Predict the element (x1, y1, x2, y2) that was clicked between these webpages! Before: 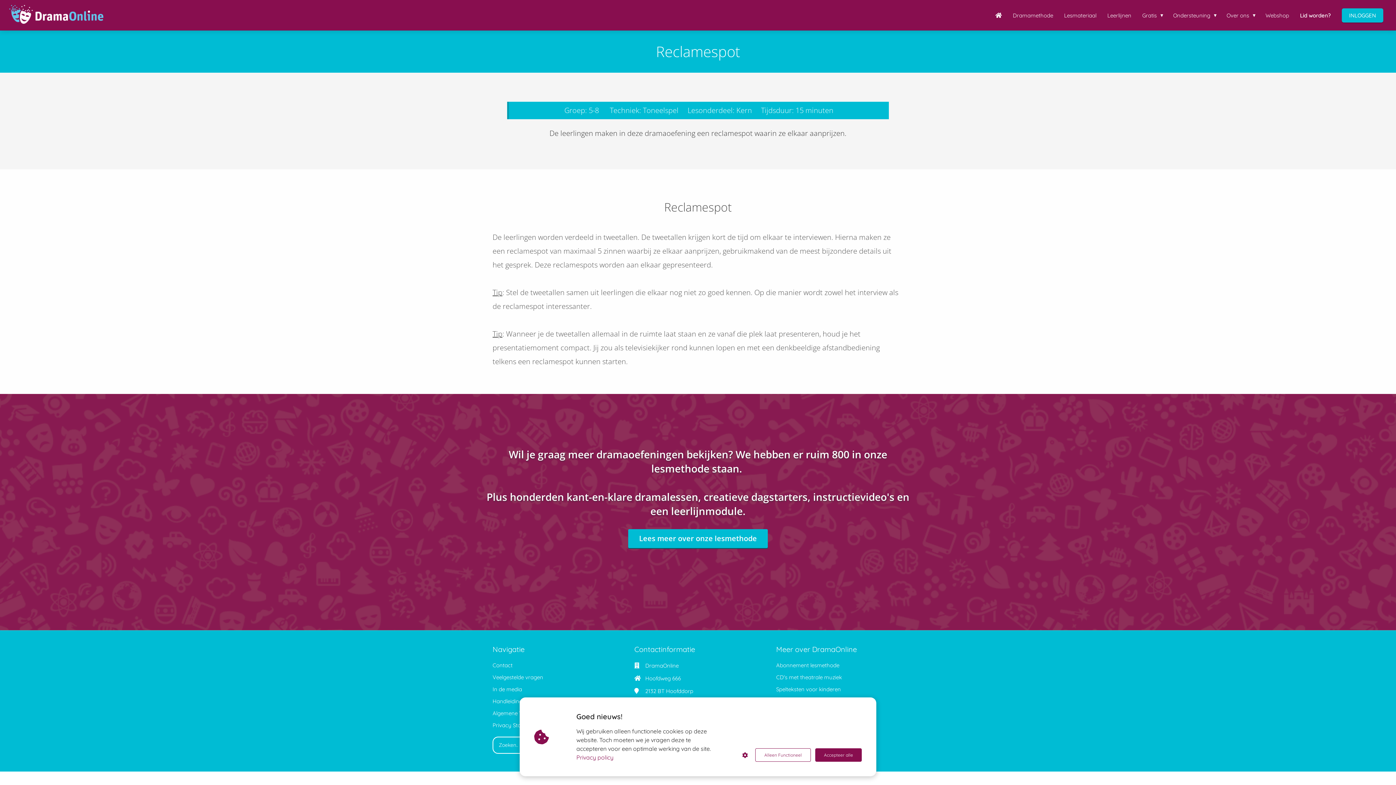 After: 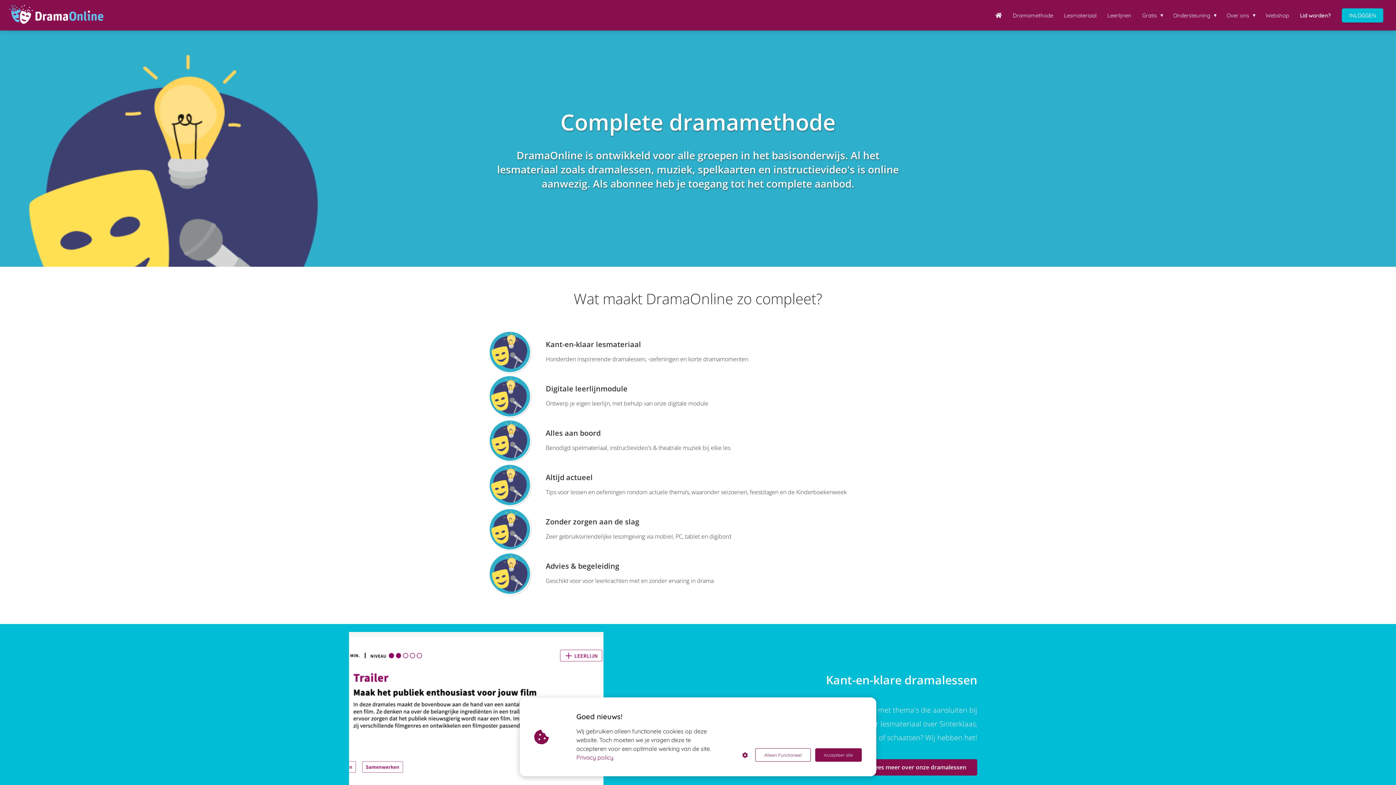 Action: label: Dramamethode bbox: (1007, 11, 1058, 18)